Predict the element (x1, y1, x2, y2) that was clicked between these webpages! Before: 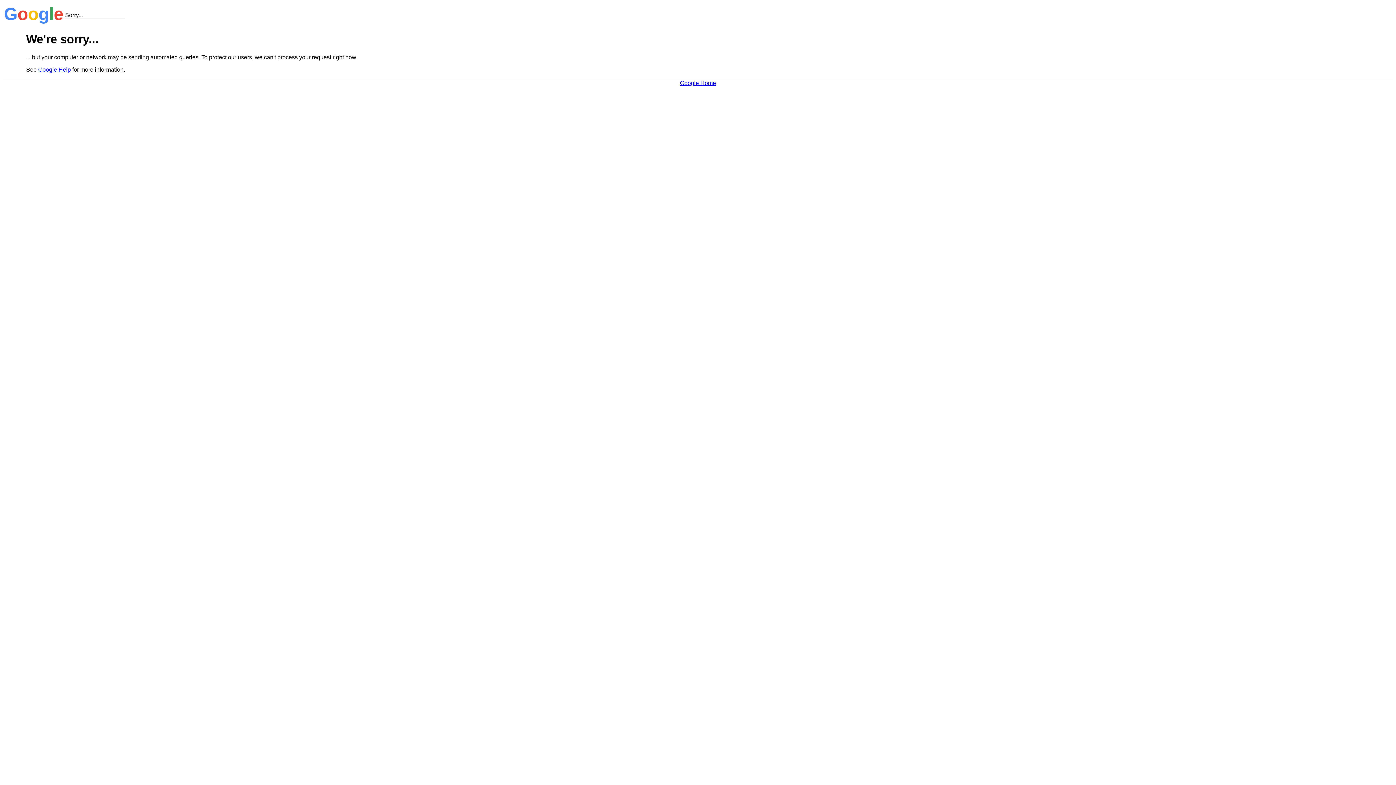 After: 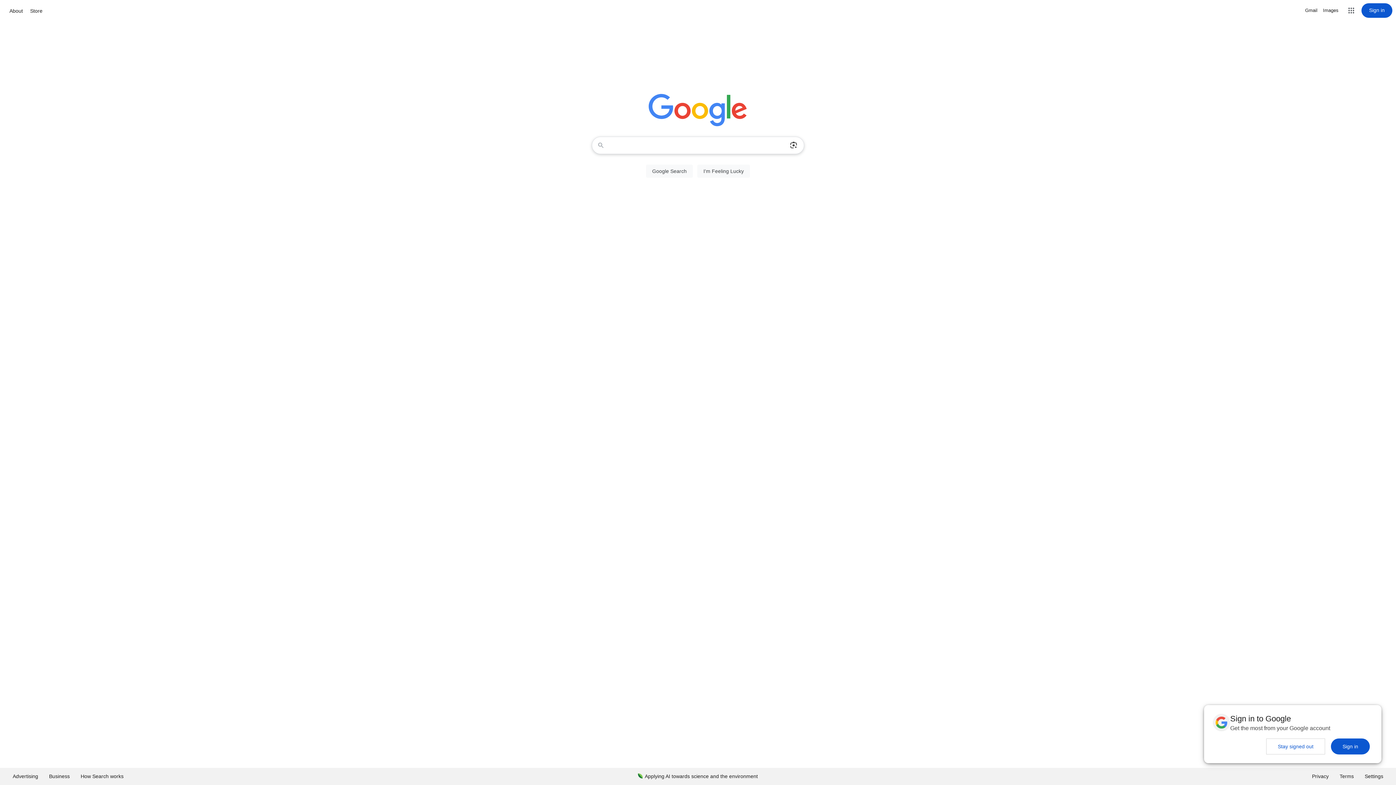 Action: bbox: (680, 79, 716, 86) label: Google Home